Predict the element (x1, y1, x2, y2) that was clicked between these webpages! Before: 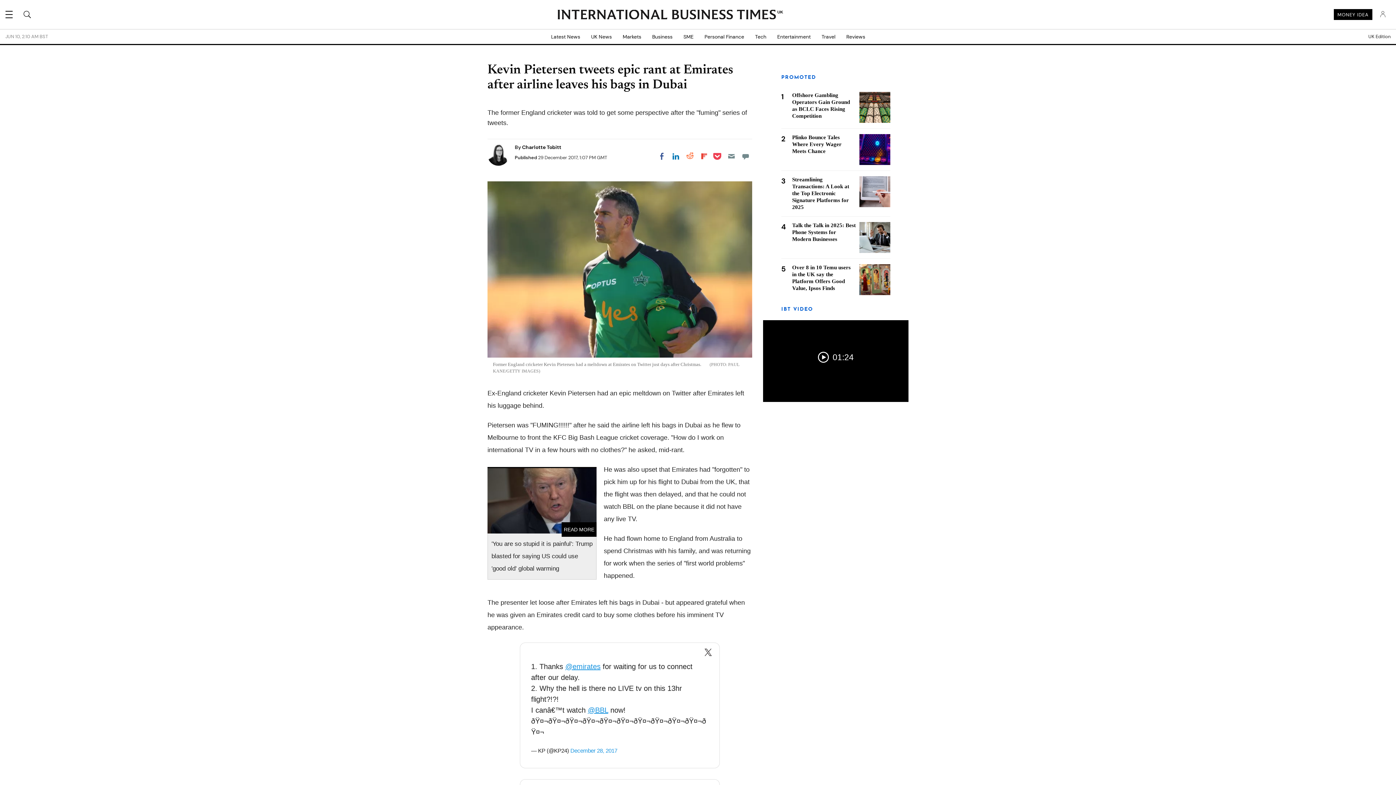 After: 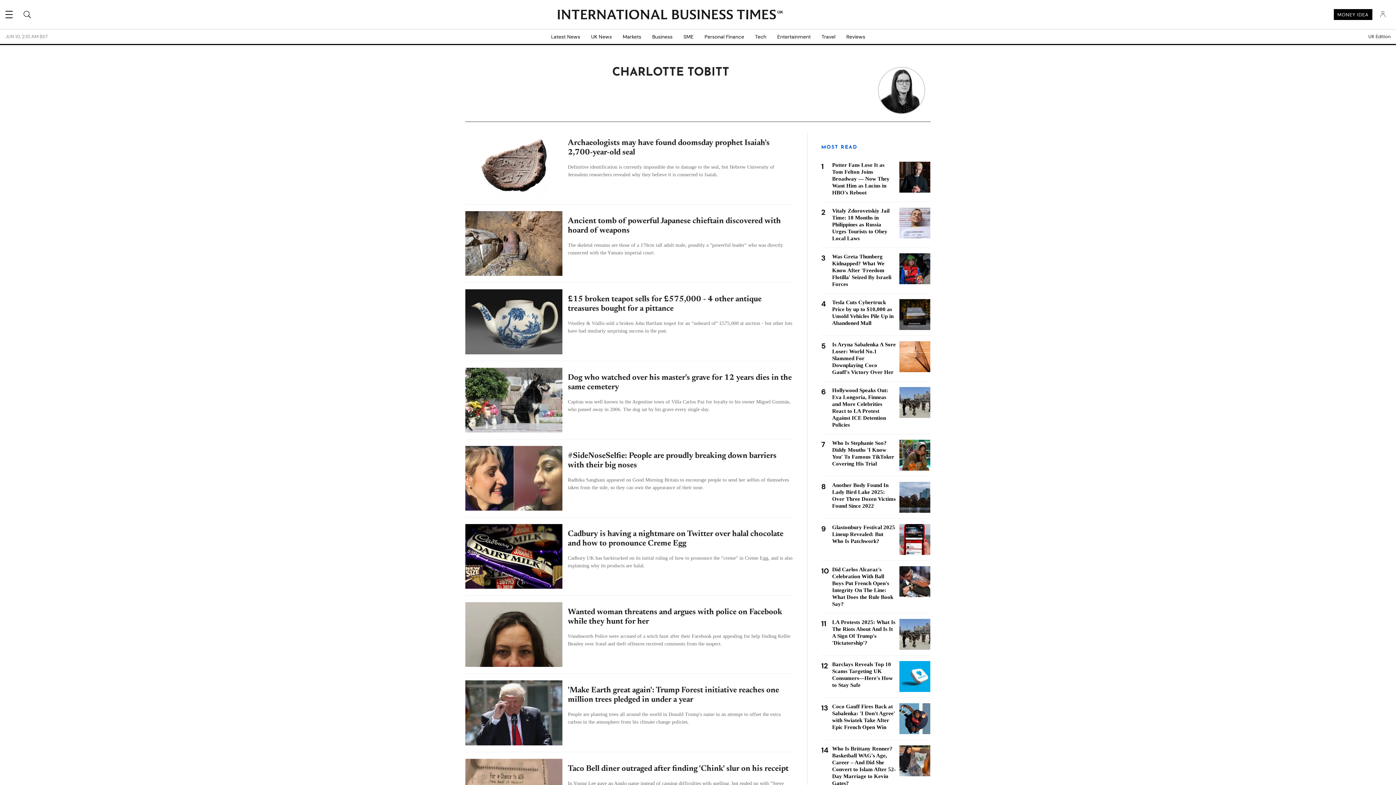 Action: bbox: (522, 144, 561, 150) label: Charlotte Tobitt